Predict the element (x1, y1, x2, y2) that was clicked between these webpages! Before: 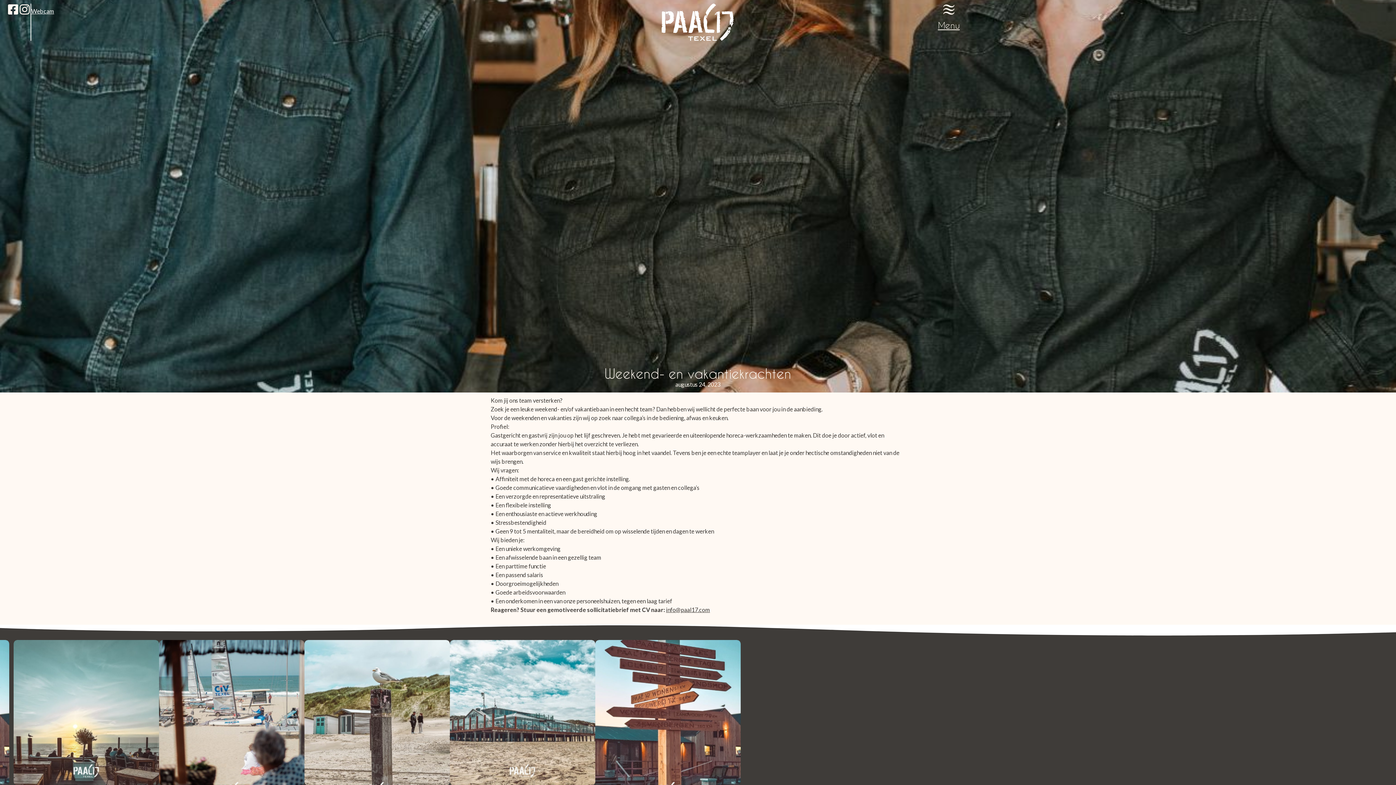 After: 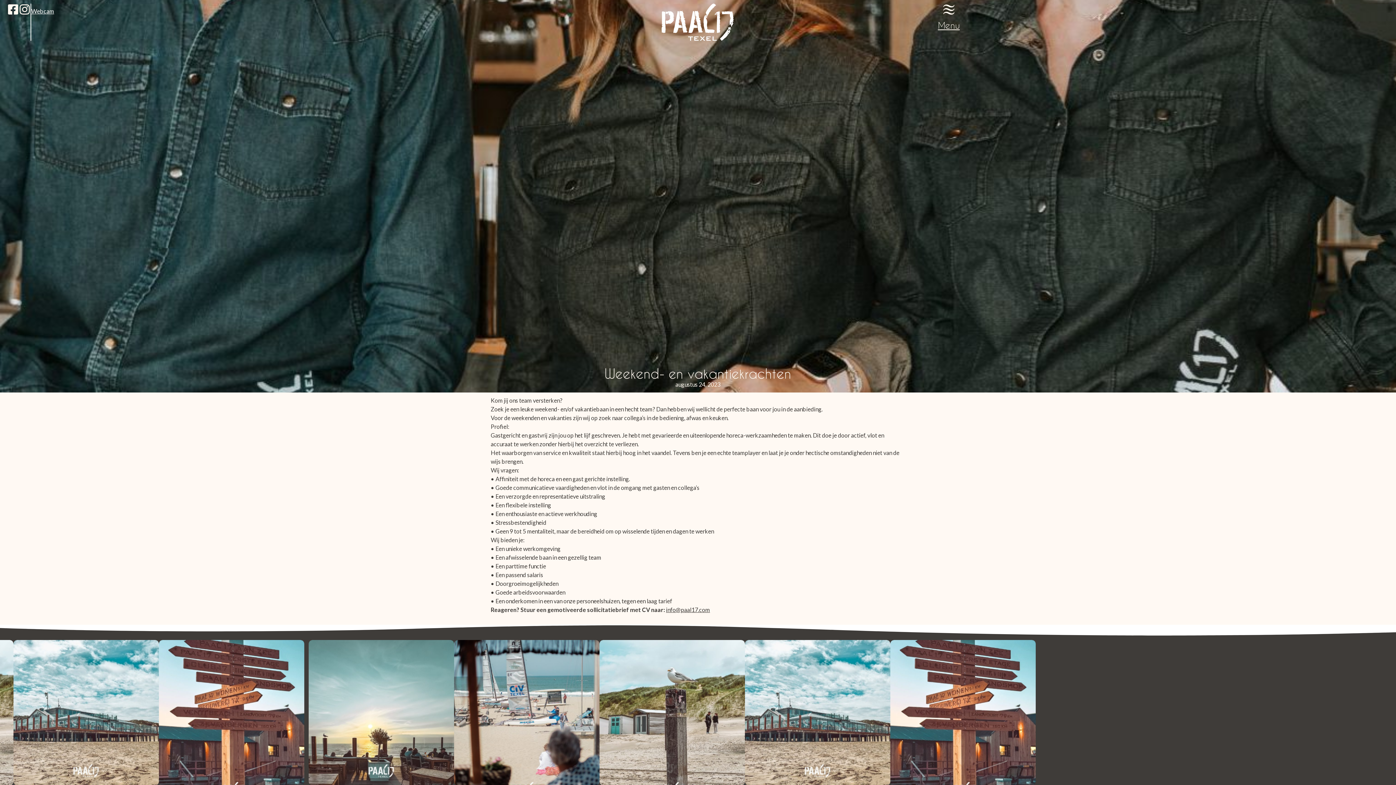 Action: bbox: (7, 3, 18, 15)